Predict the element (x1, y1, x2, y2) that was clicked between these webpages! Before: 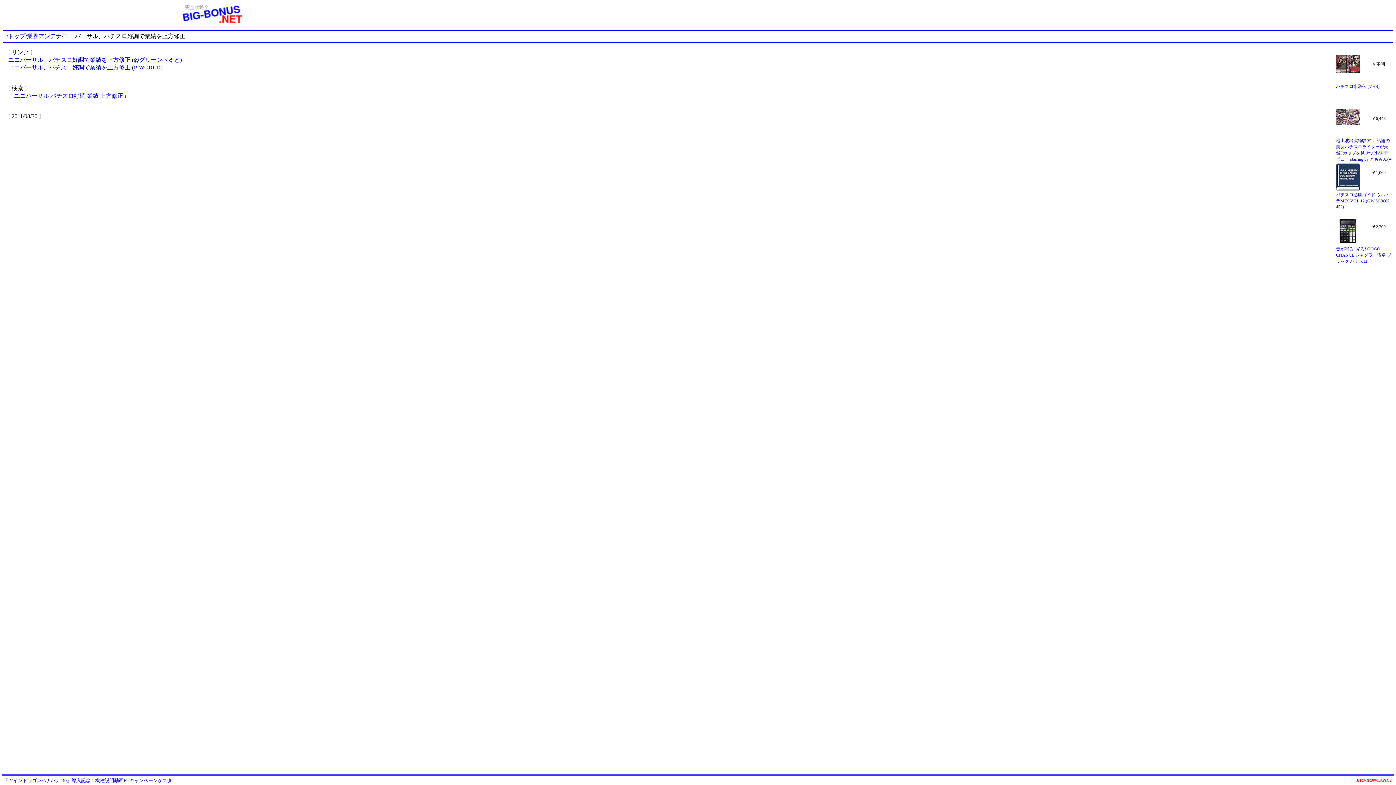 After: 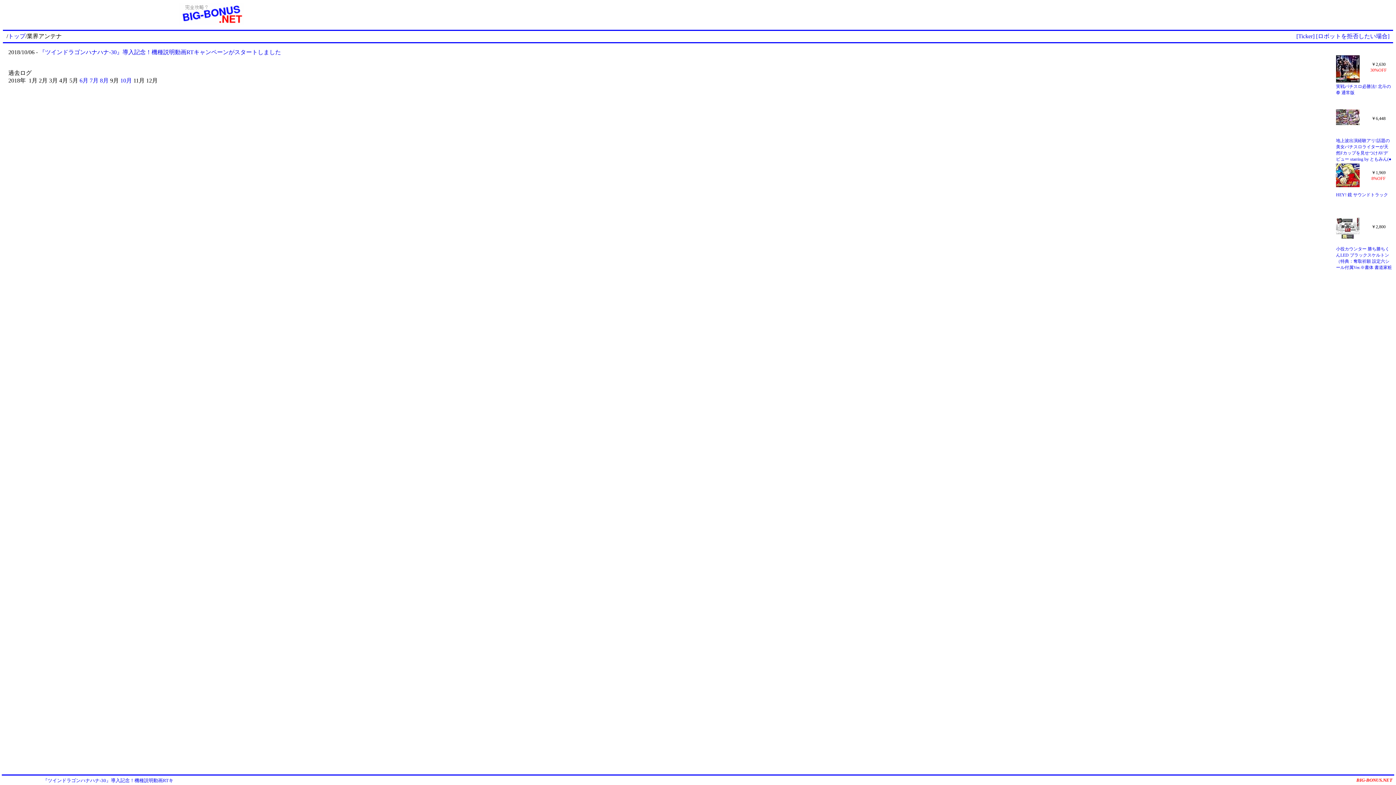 Action: label: 業界アンテナ bbox: (26, 33, 61, 39)